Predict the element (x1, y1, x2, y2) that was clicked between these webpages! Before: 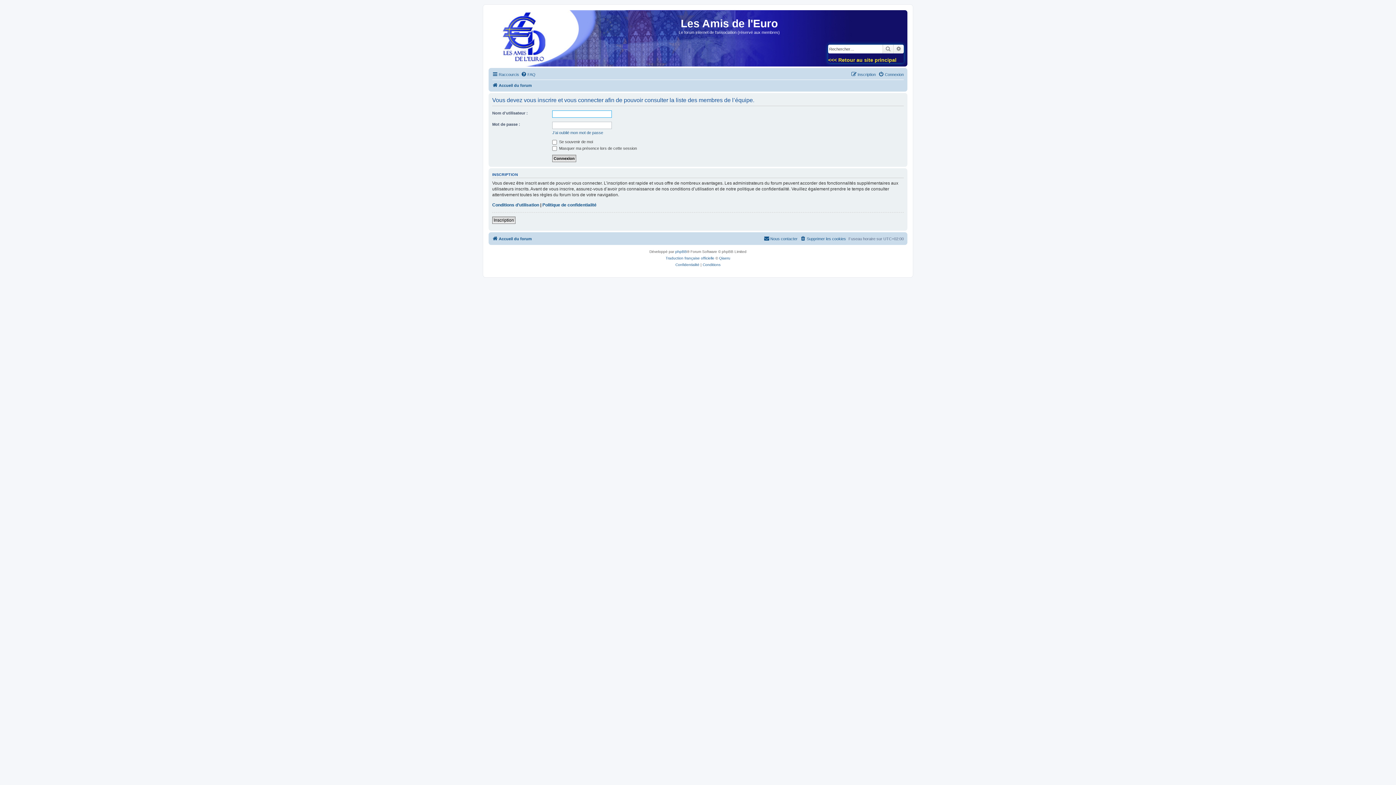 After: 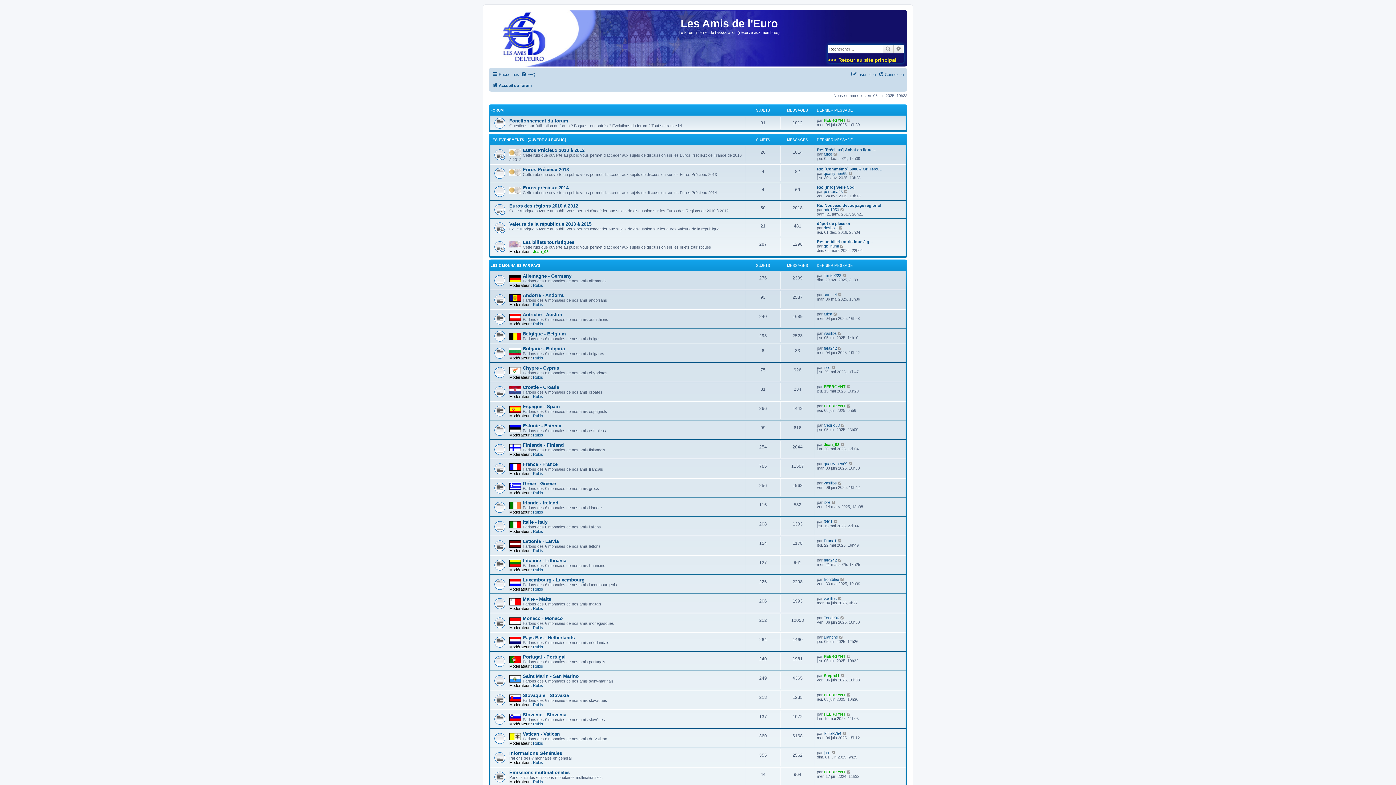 Action: bbox: (490, 17, 553, 63)